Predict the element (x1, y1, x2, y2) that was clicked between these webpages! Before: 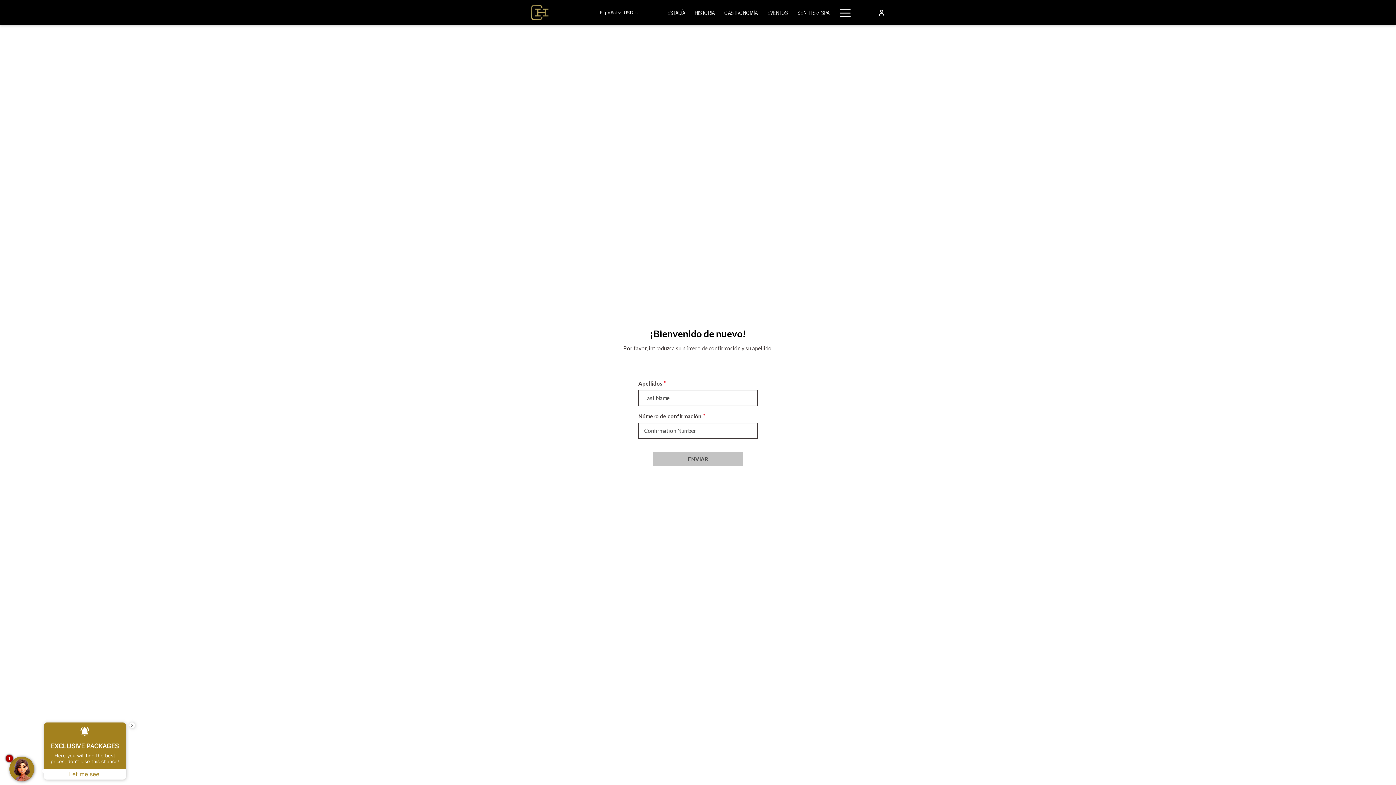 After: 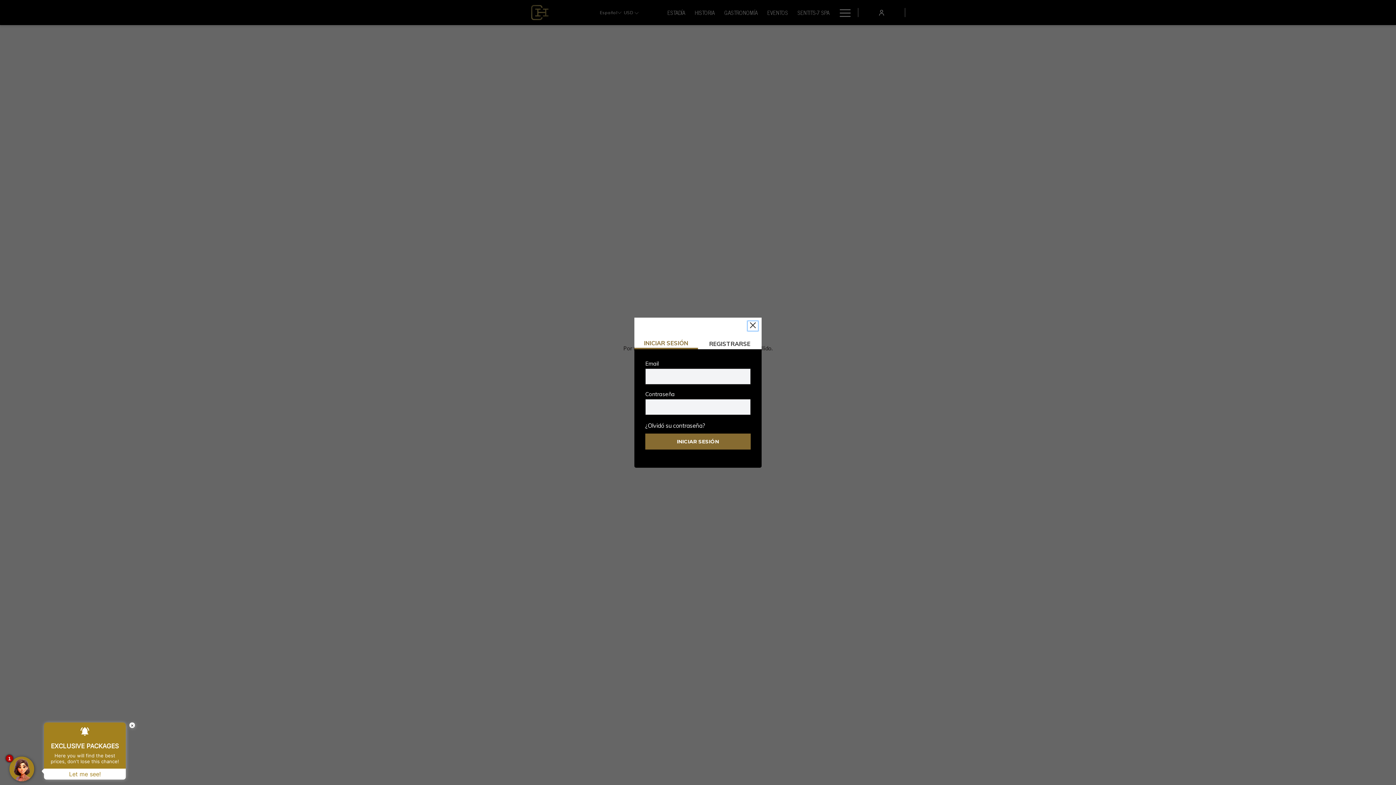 Action: bbox: (878, 9, 884, 14)